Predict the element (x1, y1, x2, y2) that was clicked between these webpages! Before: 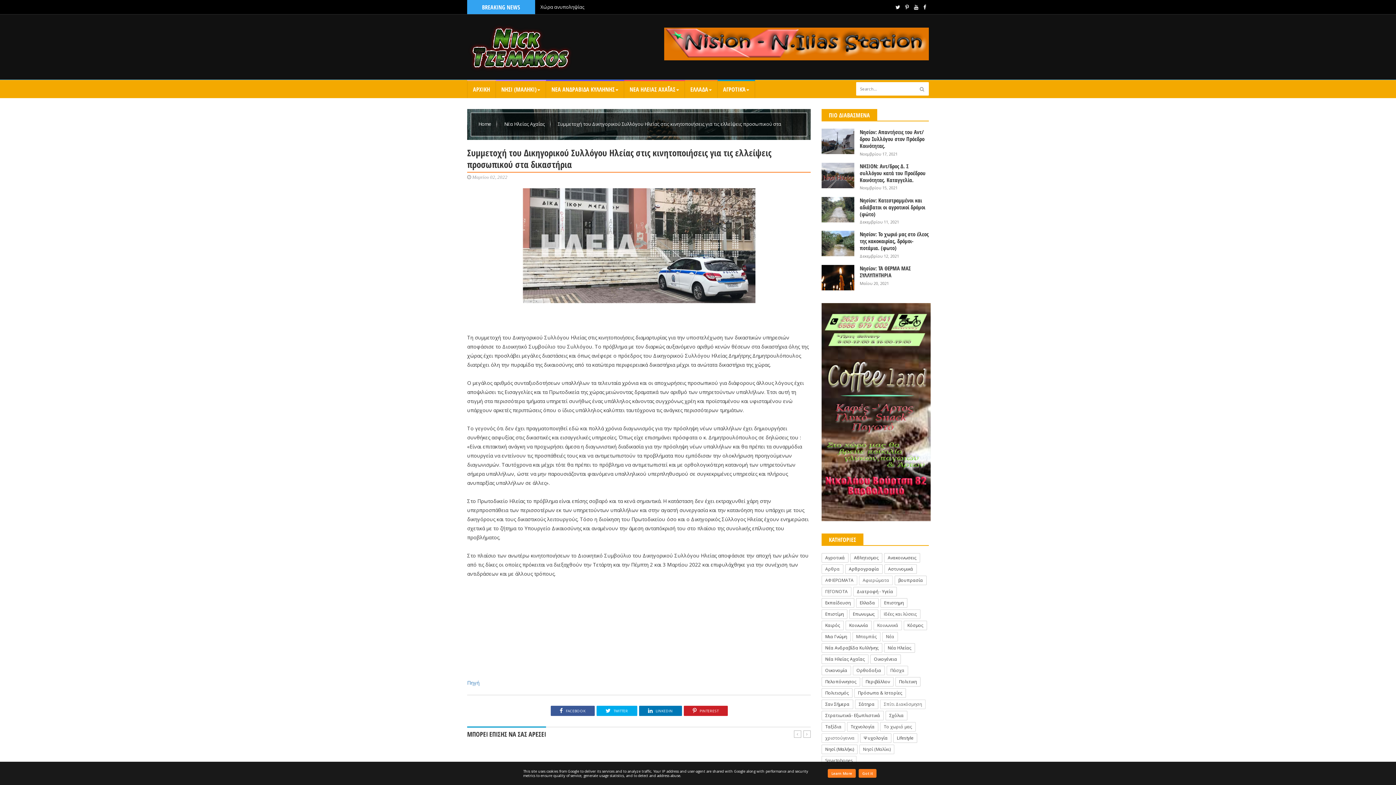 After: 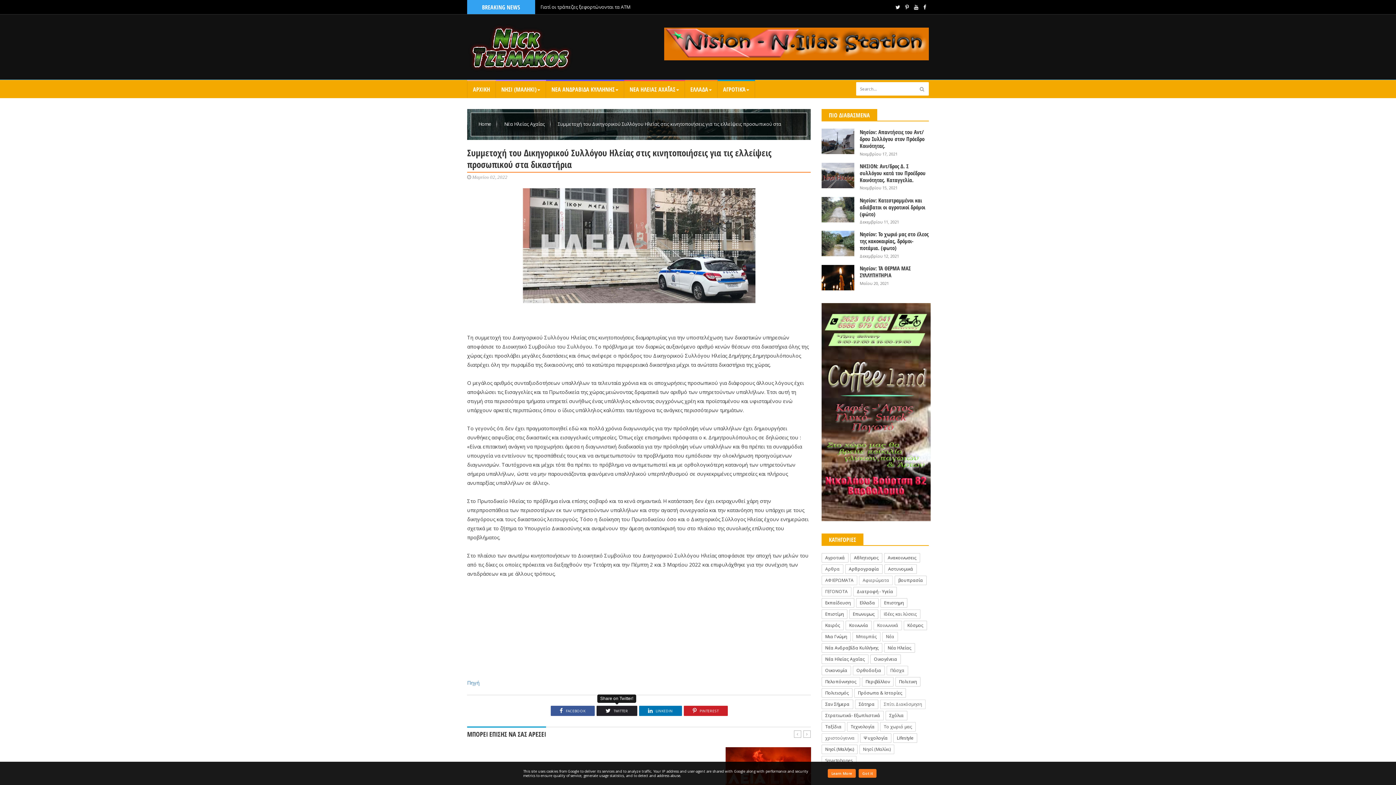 Action: bbox: (596, 706, 637, 716) label:  TWITTER